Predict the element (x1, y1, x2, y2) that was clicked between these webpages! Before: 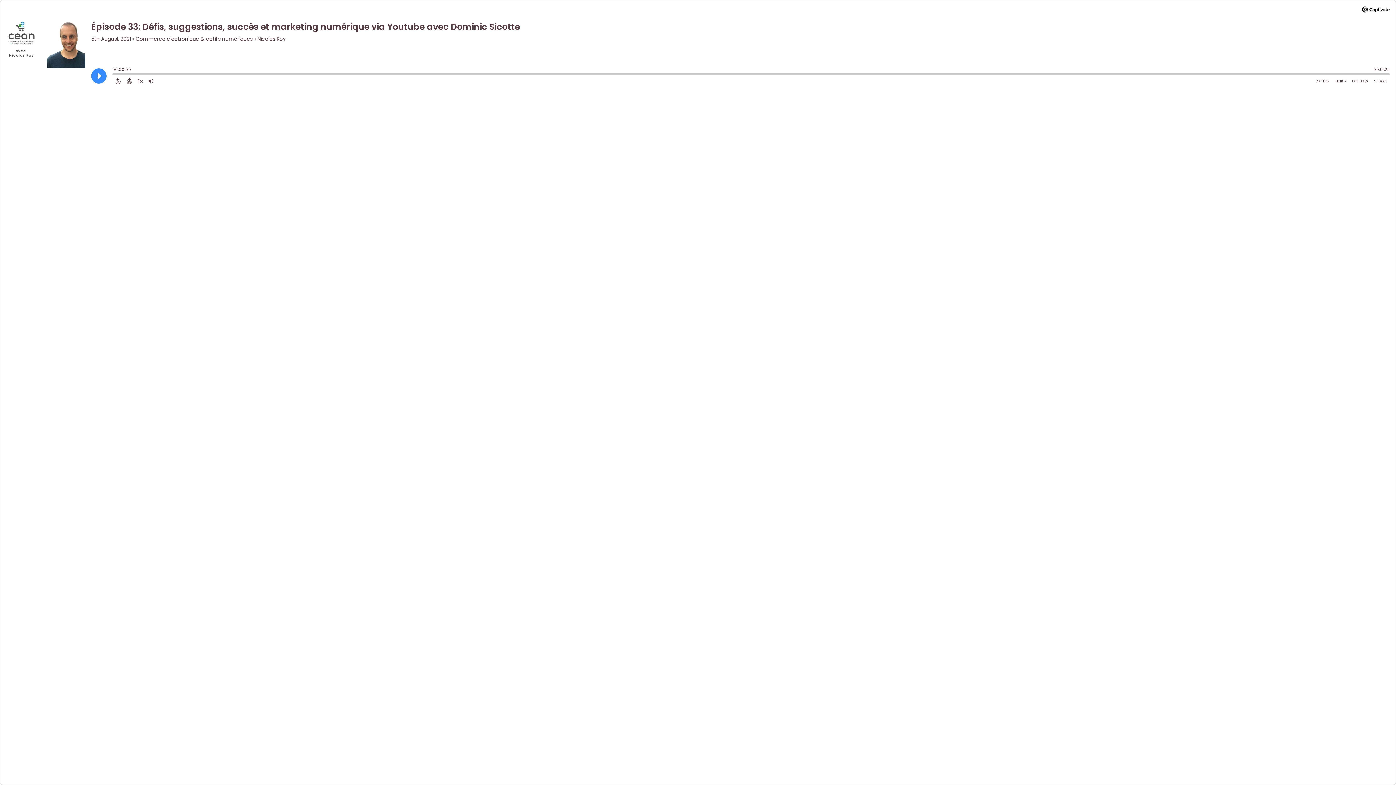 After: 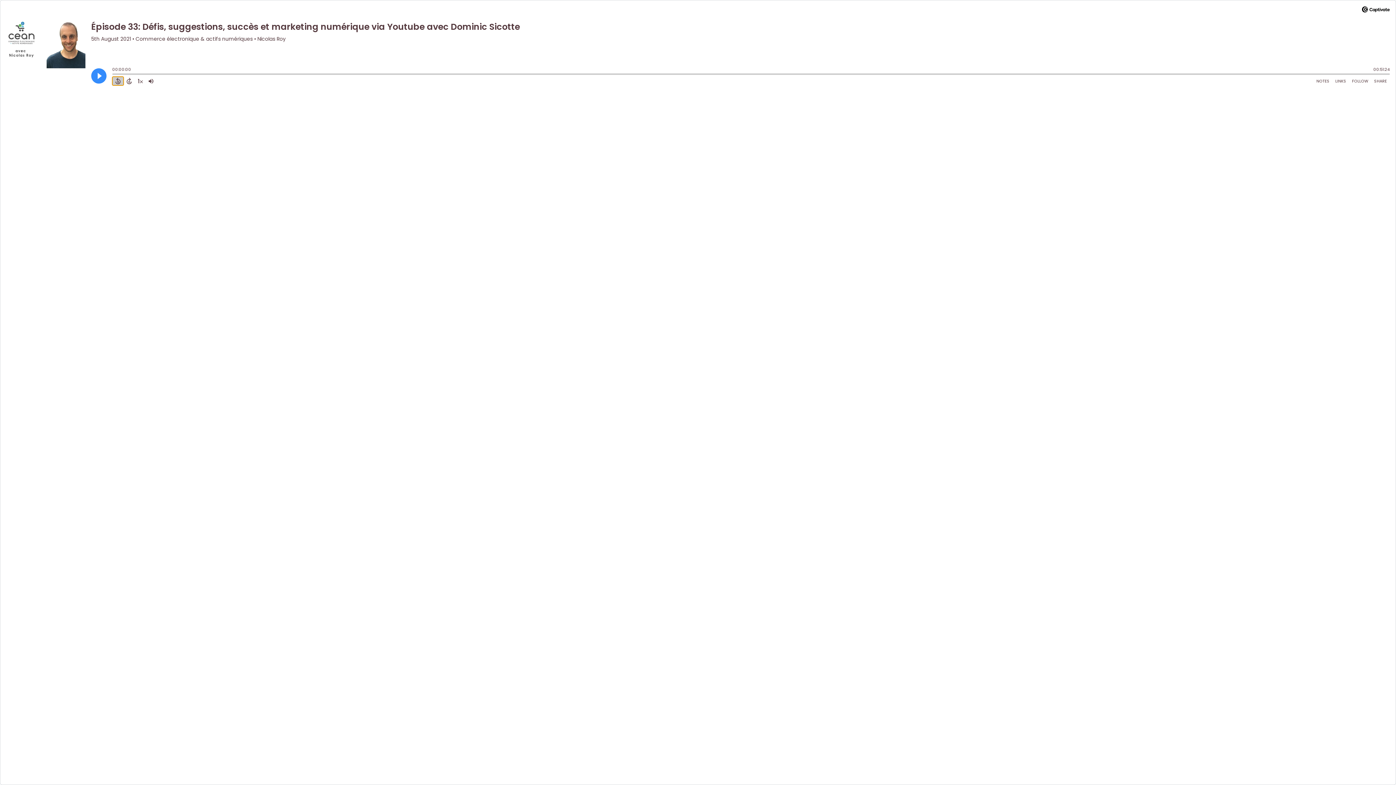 Action: label: Back 15 Seconds bbox: (112, 76, 123, 85)